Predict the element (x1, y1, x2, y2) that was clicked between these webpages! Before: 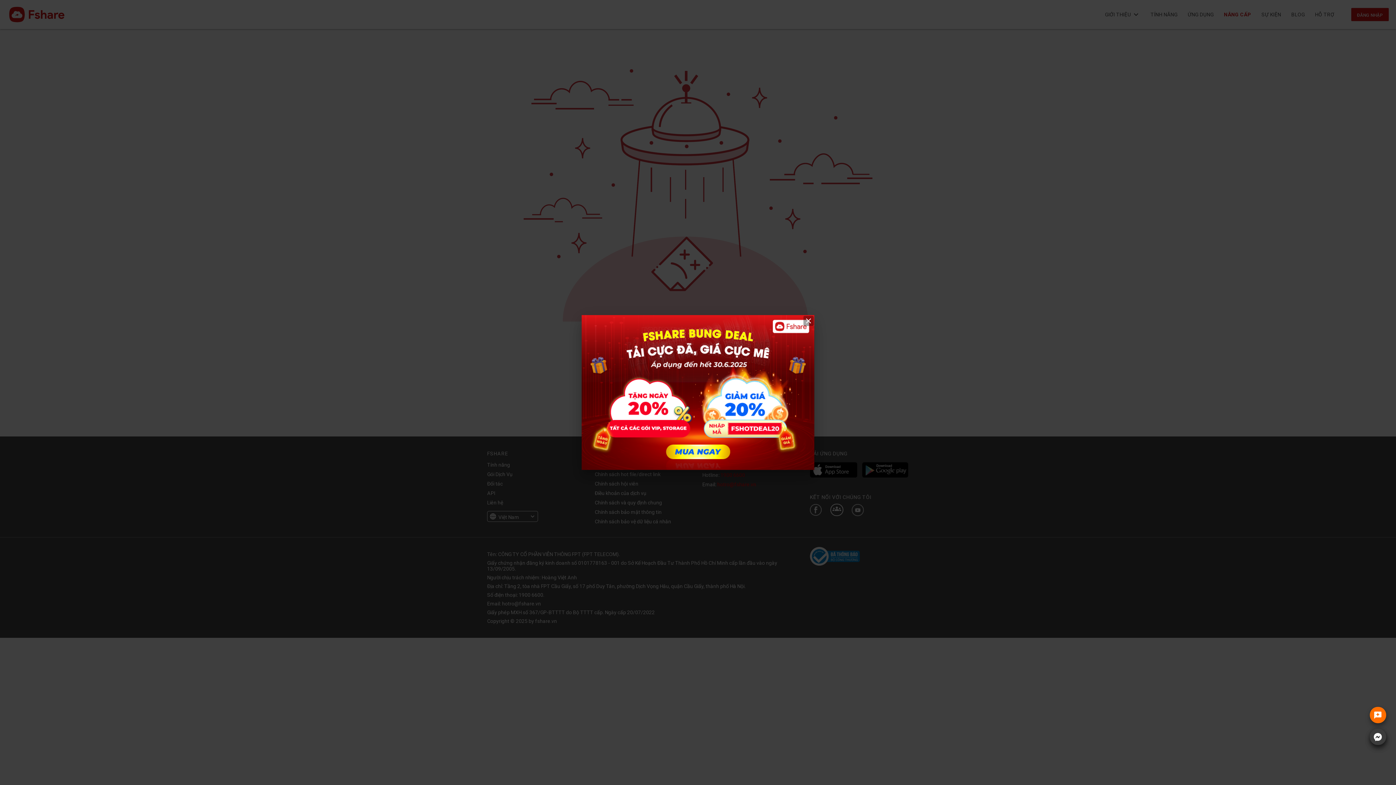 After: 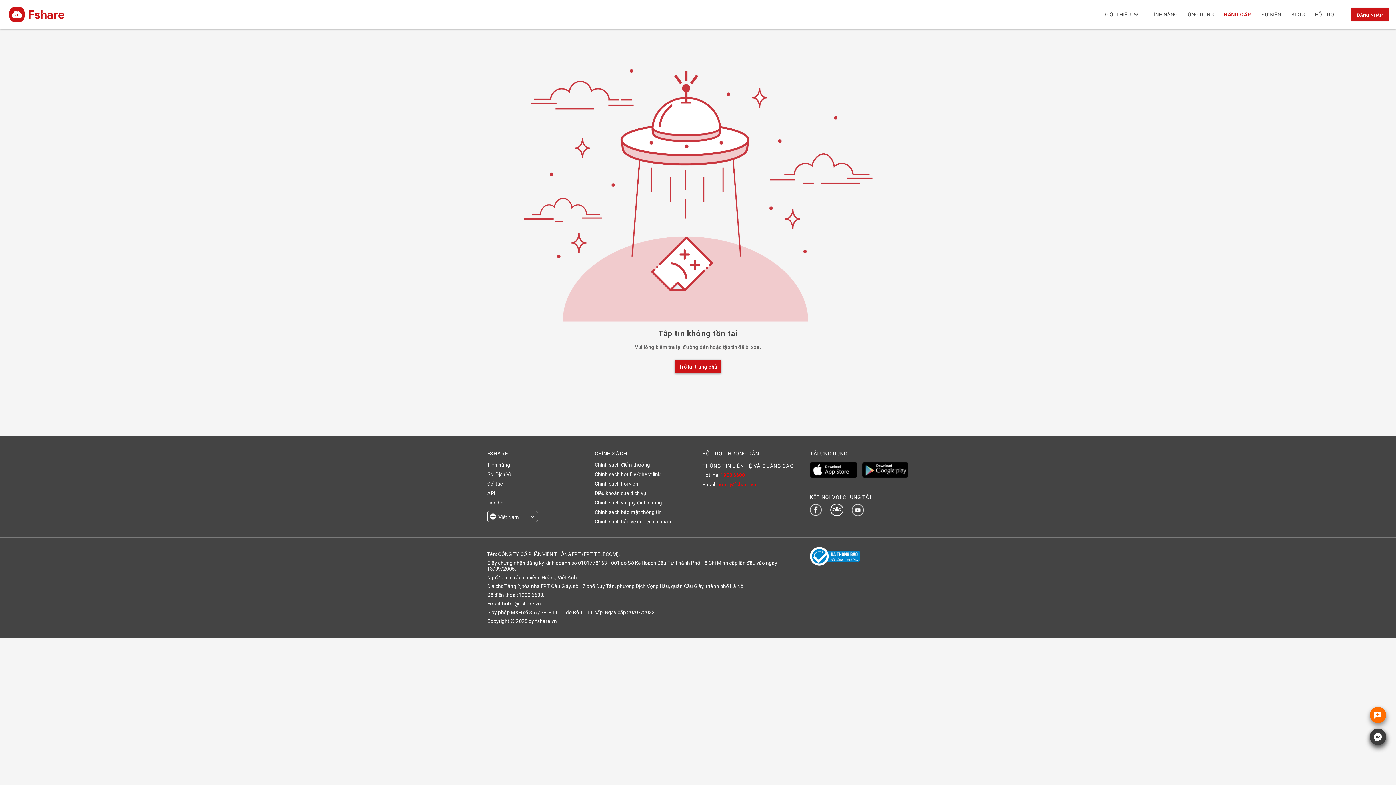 Action: bbox: (581, 315, 814, 470)